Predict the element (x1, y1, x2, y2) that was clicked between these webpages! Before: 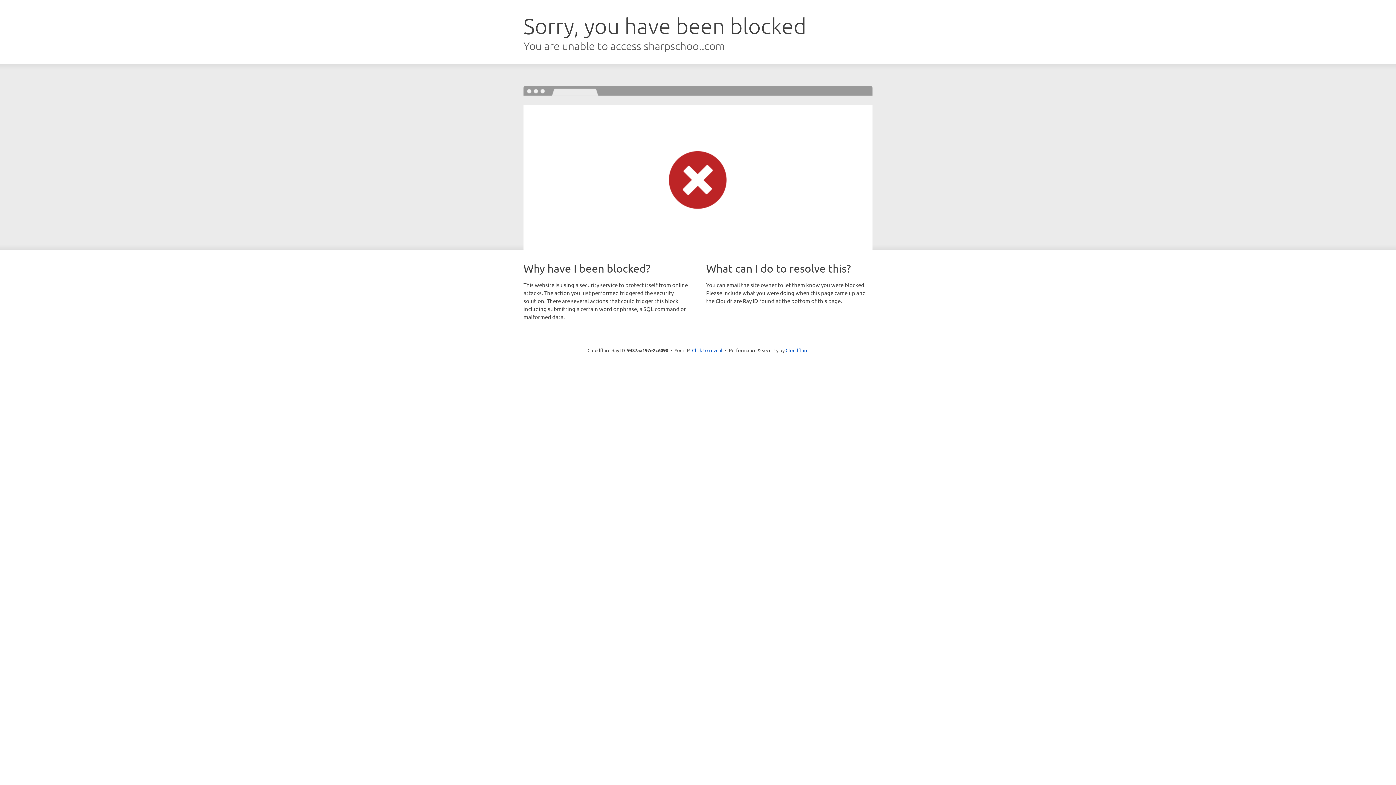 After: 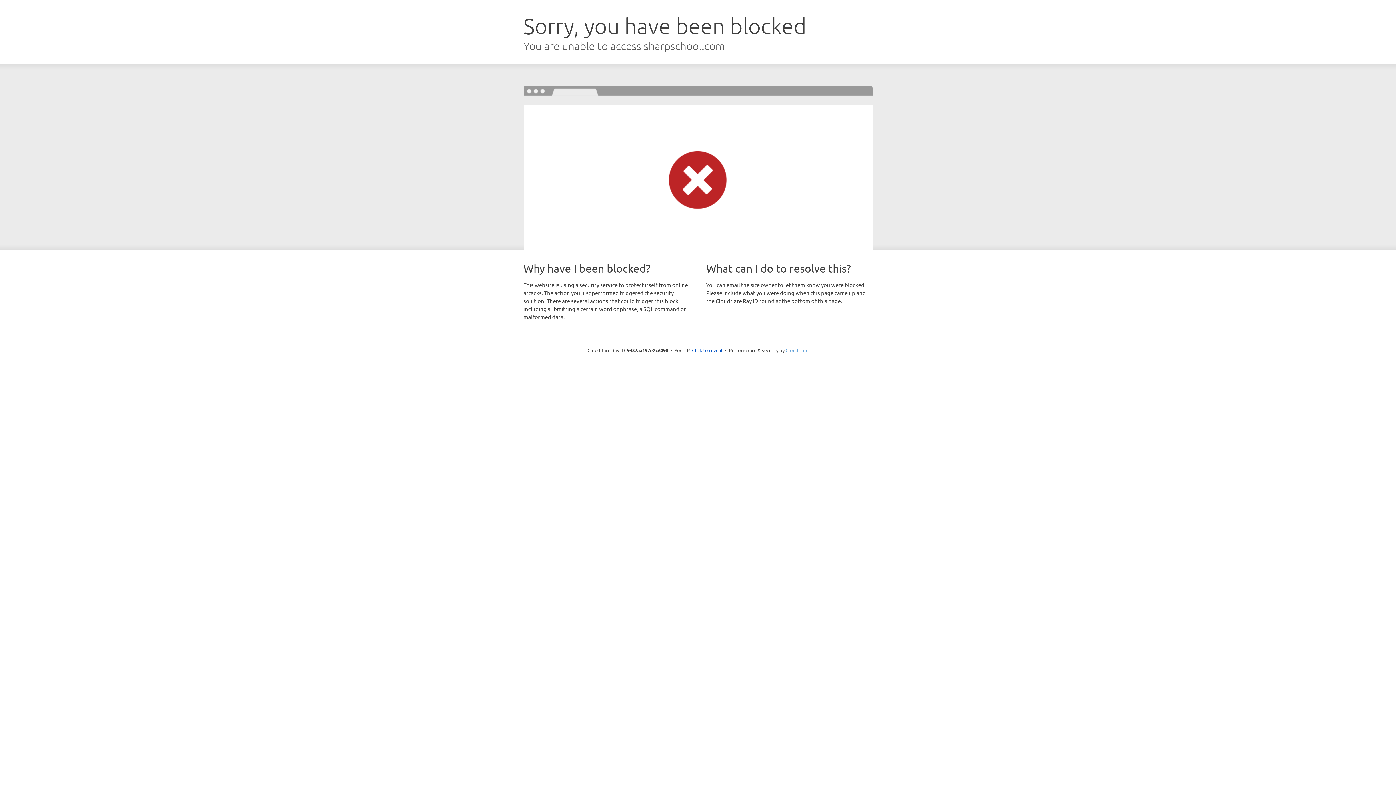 Action: bbox: (785, 347, 808, 353) label: Cloudflare